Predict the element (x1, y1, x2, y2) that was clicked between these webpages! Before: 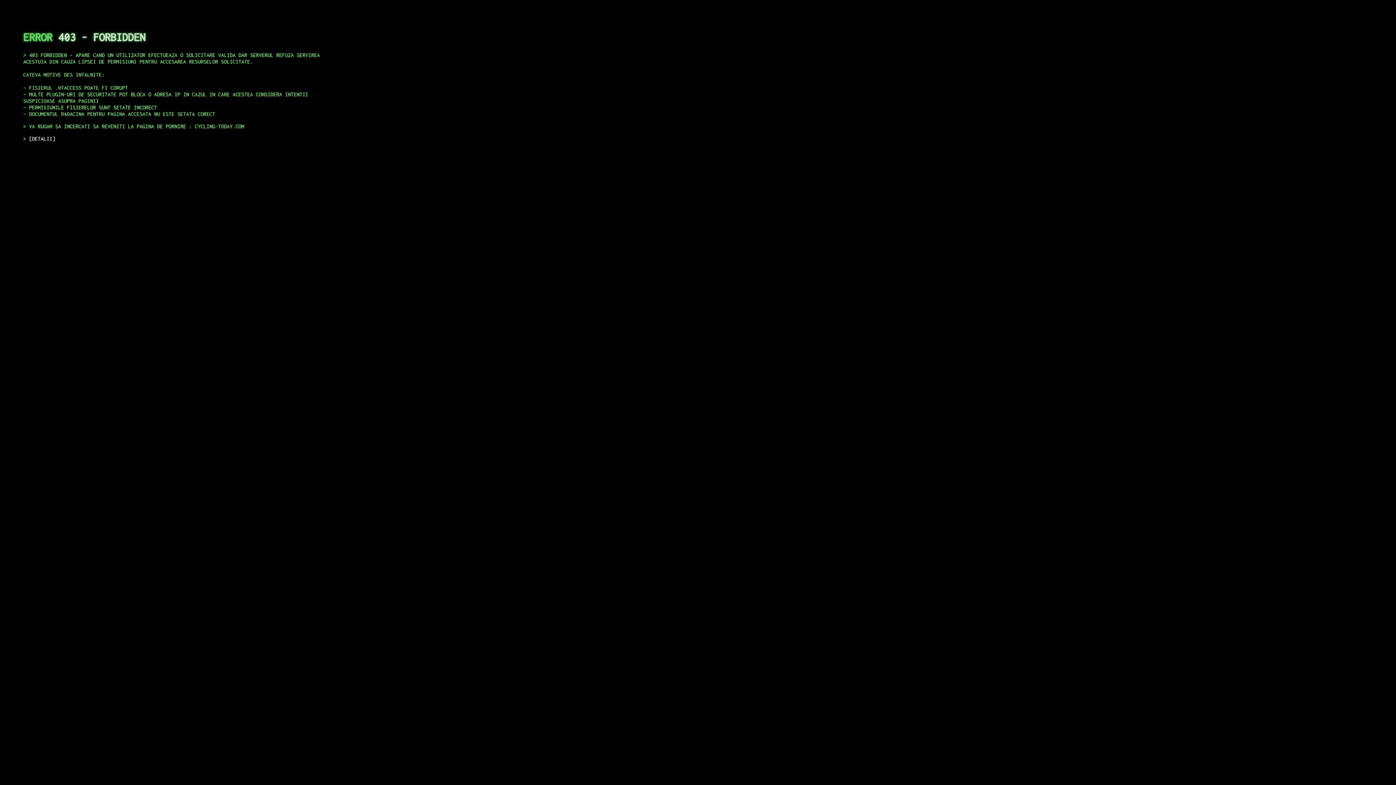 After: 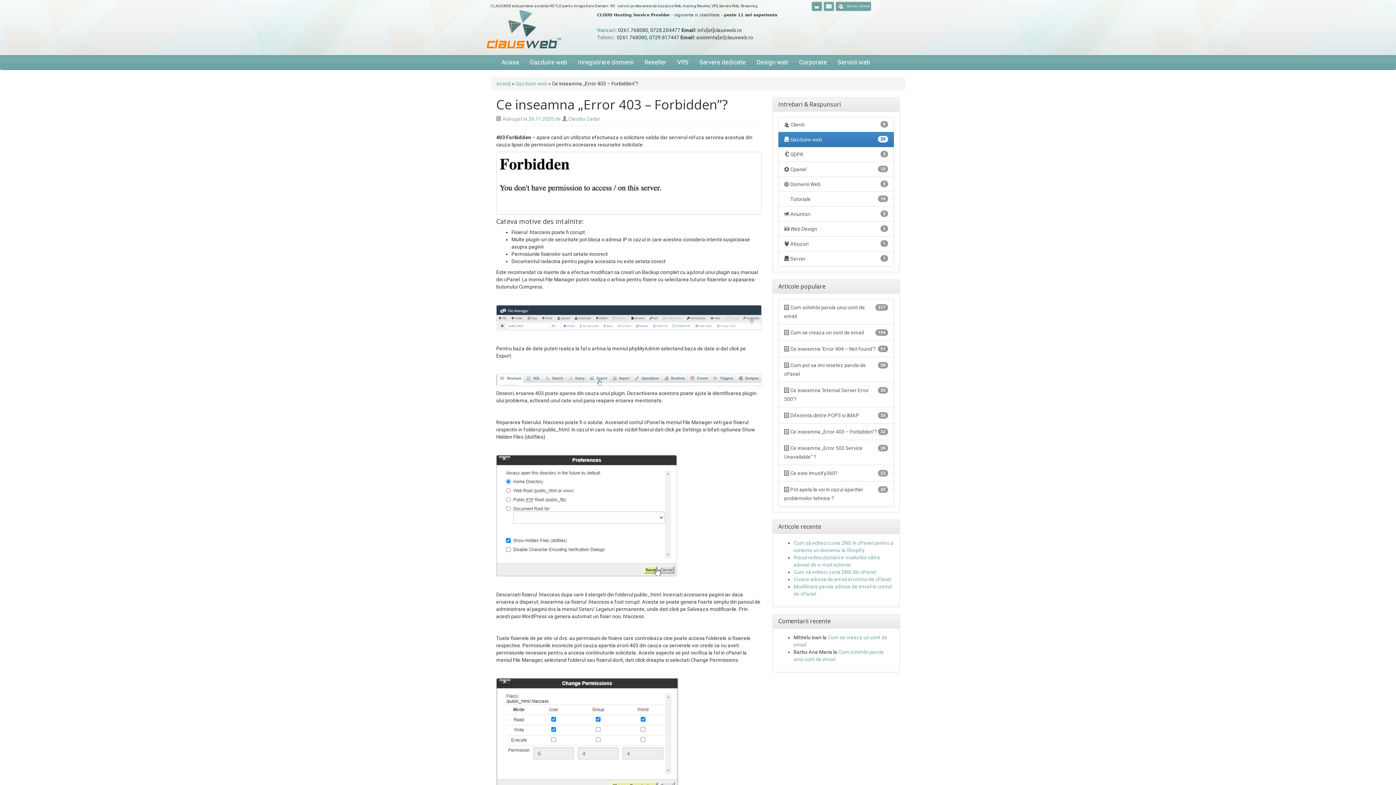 Action: bbox: (29, 135, 55, 141) label: DETALII